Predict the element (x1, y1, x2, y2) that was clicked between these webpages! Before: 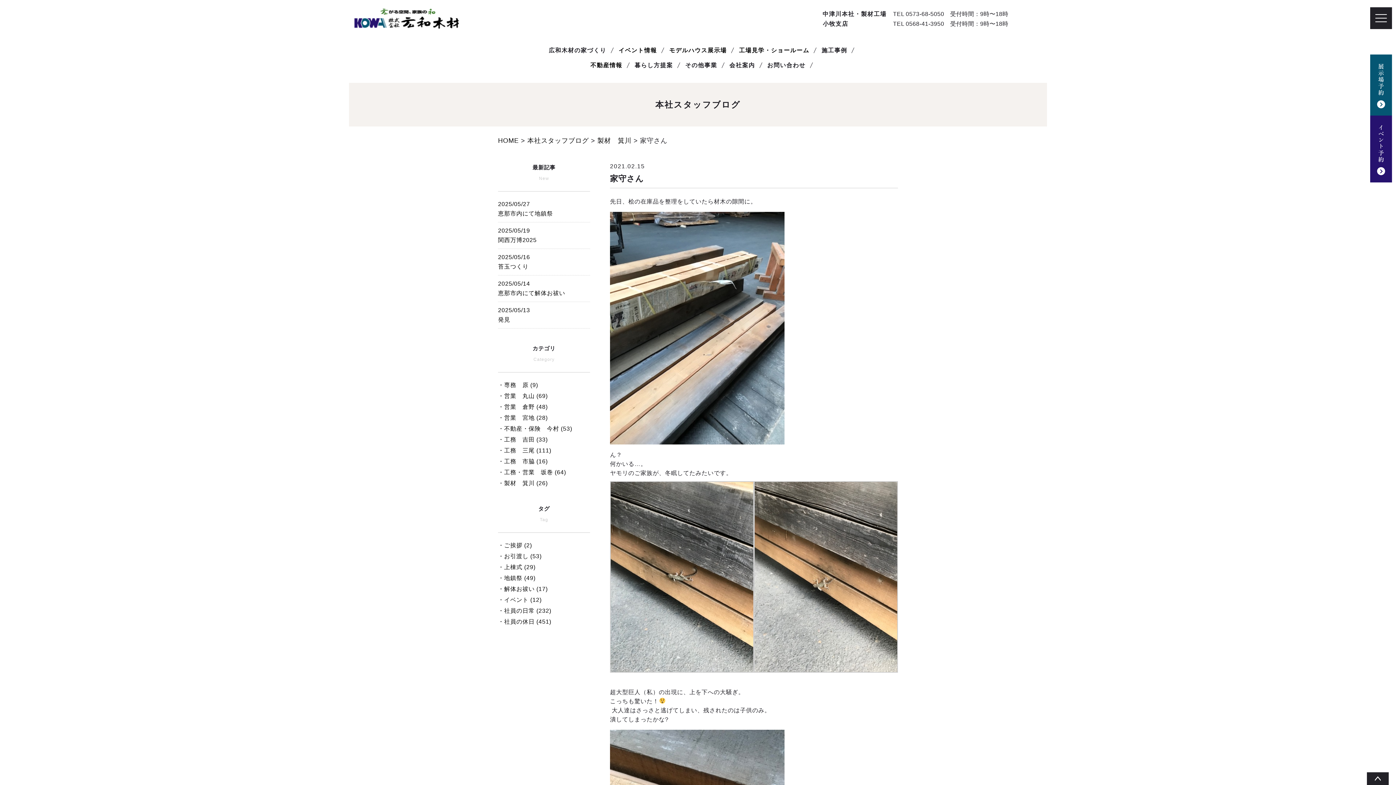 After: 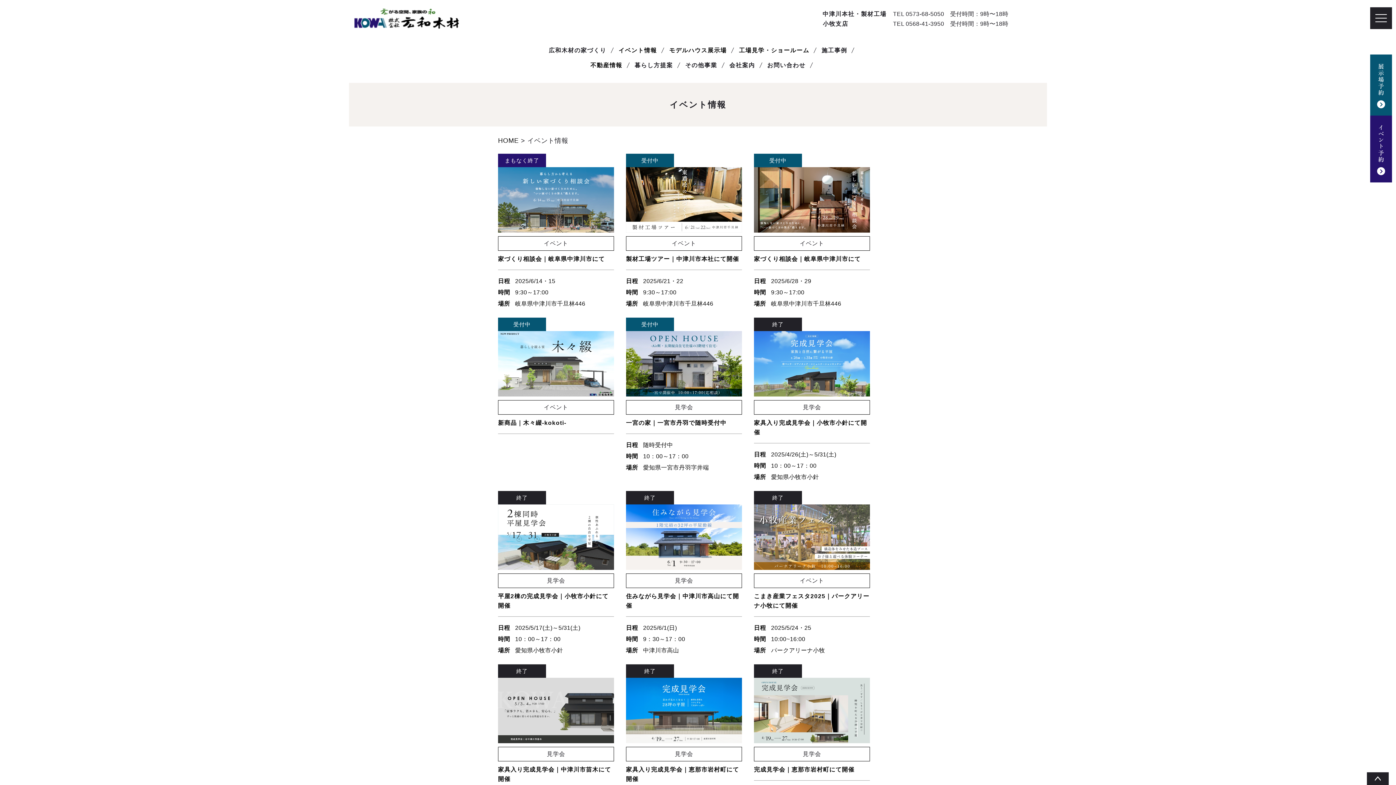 Action: bbox: (611, 45, 664, 59) label: イベント情報